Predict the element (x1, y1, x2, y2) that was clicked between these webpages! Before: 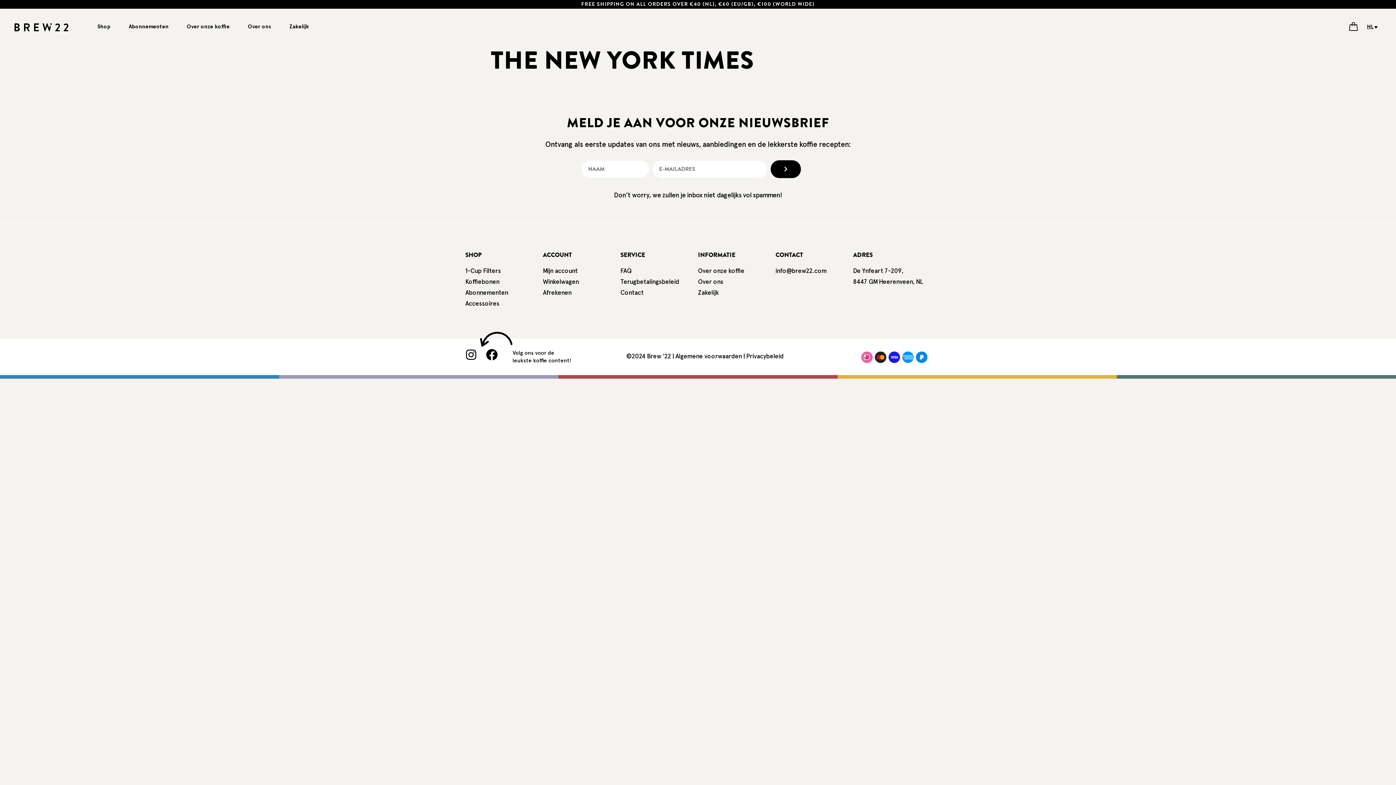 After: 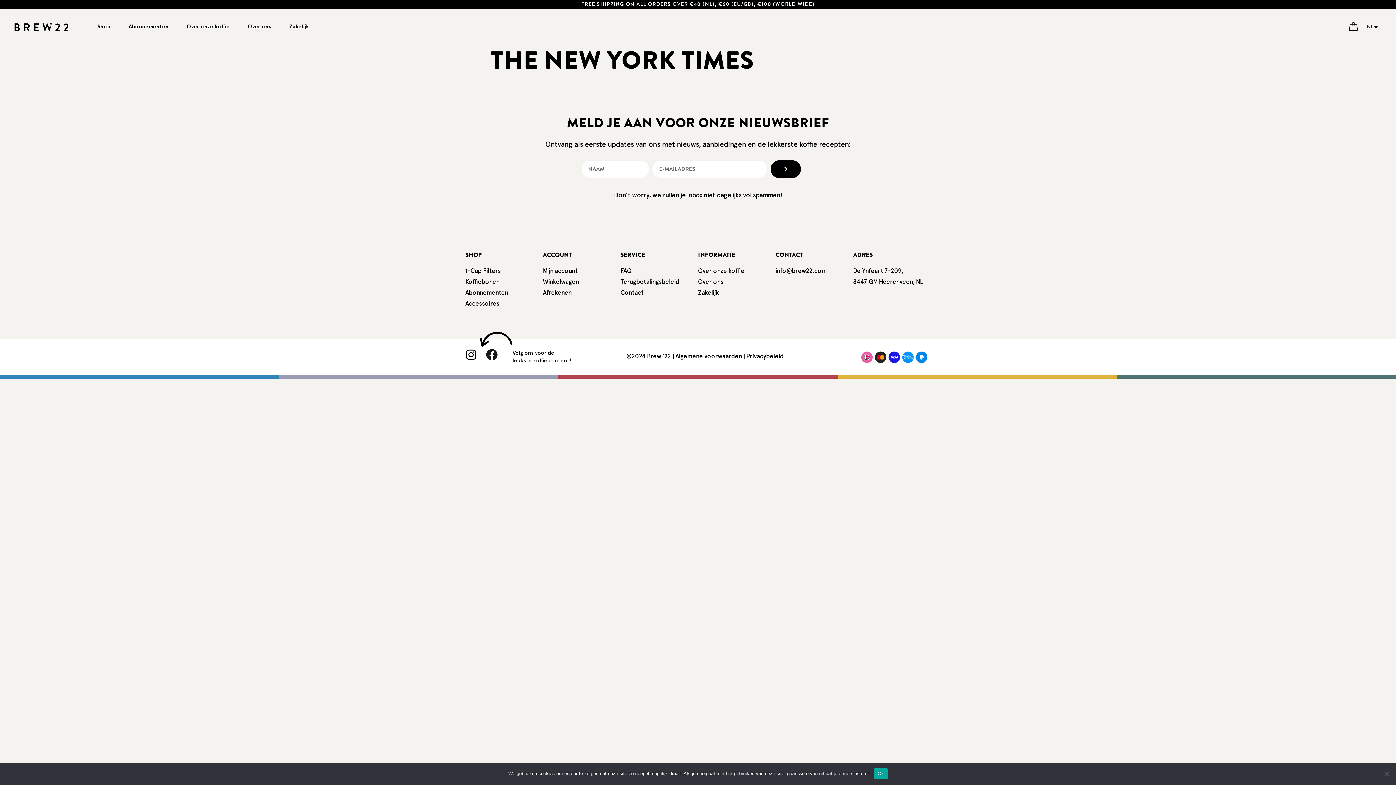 Action: bbox: (486, 349, 497, 360) label: Facebook